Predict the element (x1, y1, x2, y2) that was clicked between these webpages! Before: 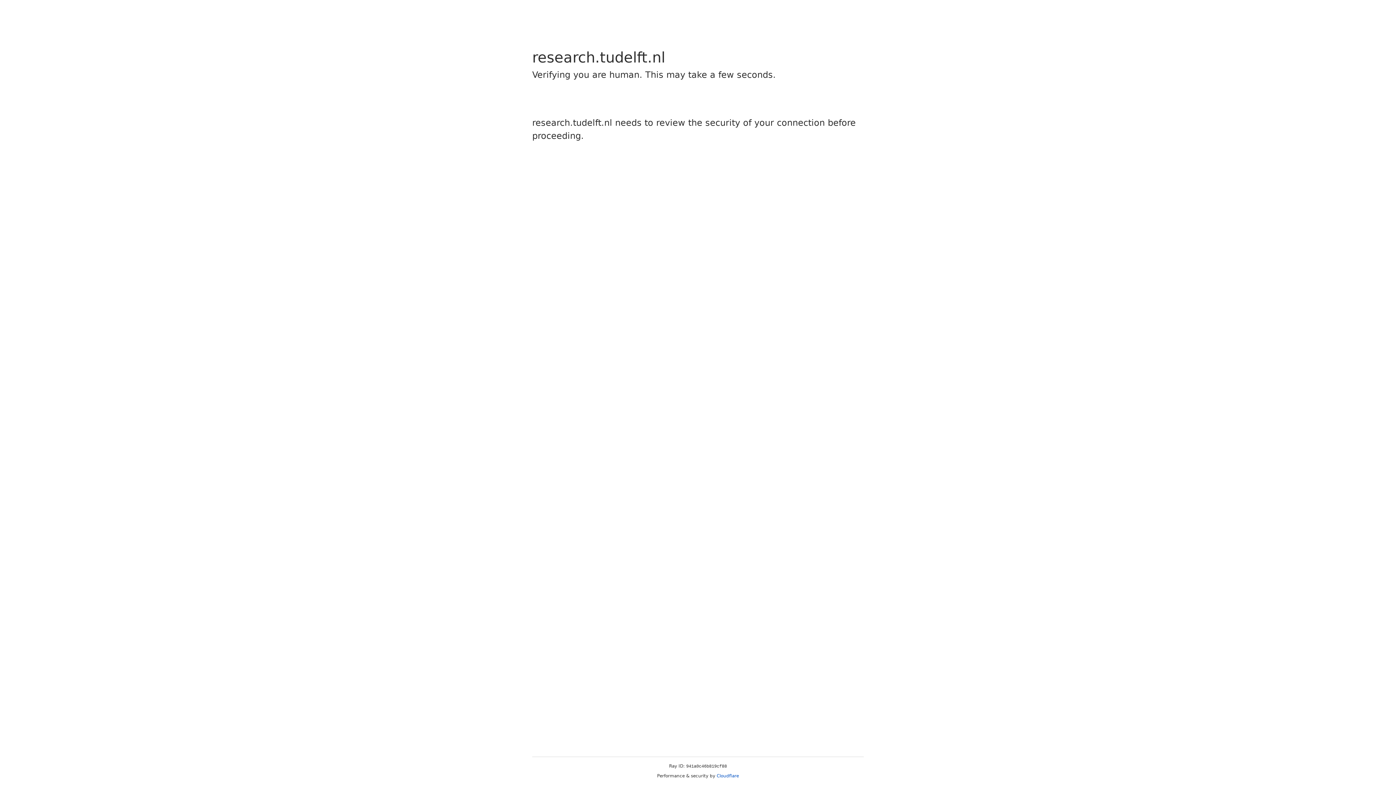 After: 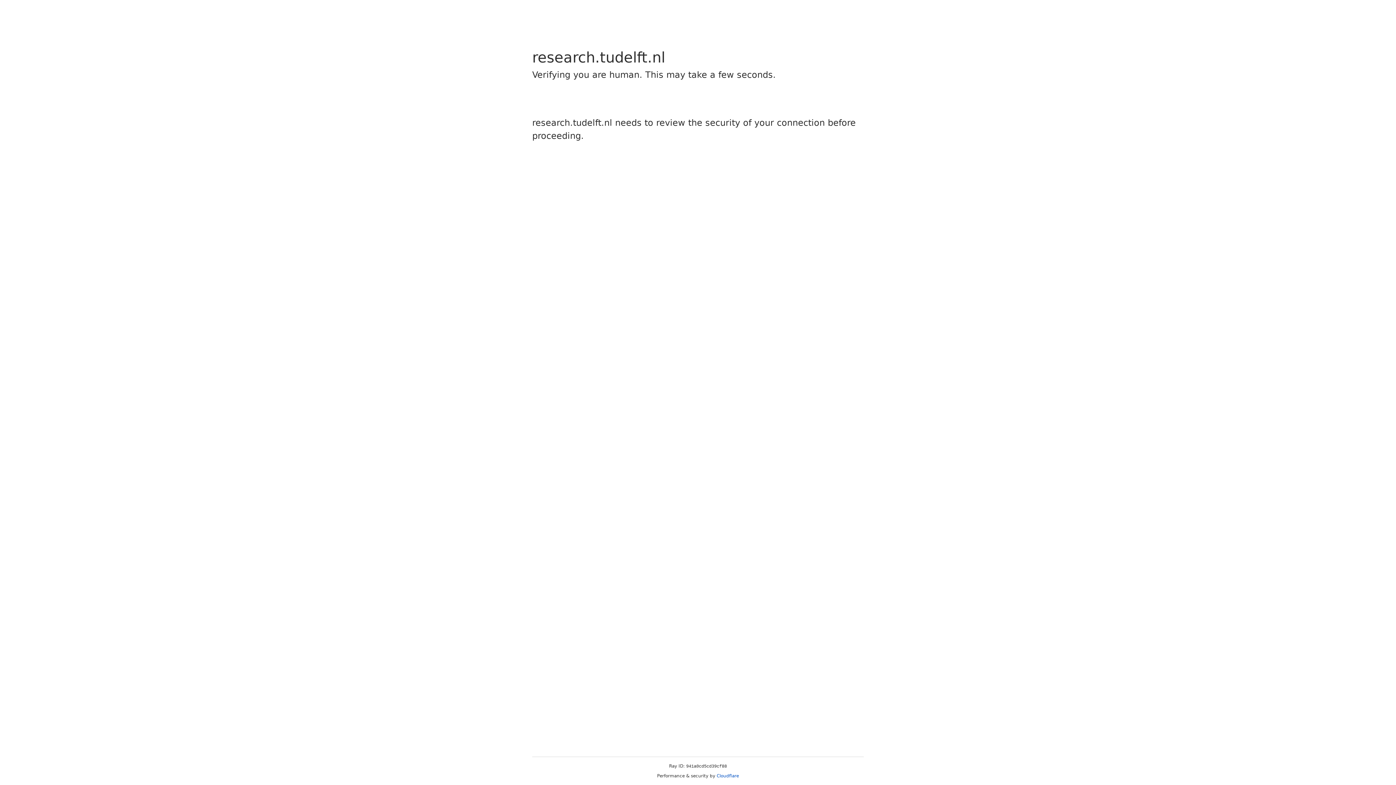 Action: label: Cloudflare bbox: (716, 773, 739, 778)